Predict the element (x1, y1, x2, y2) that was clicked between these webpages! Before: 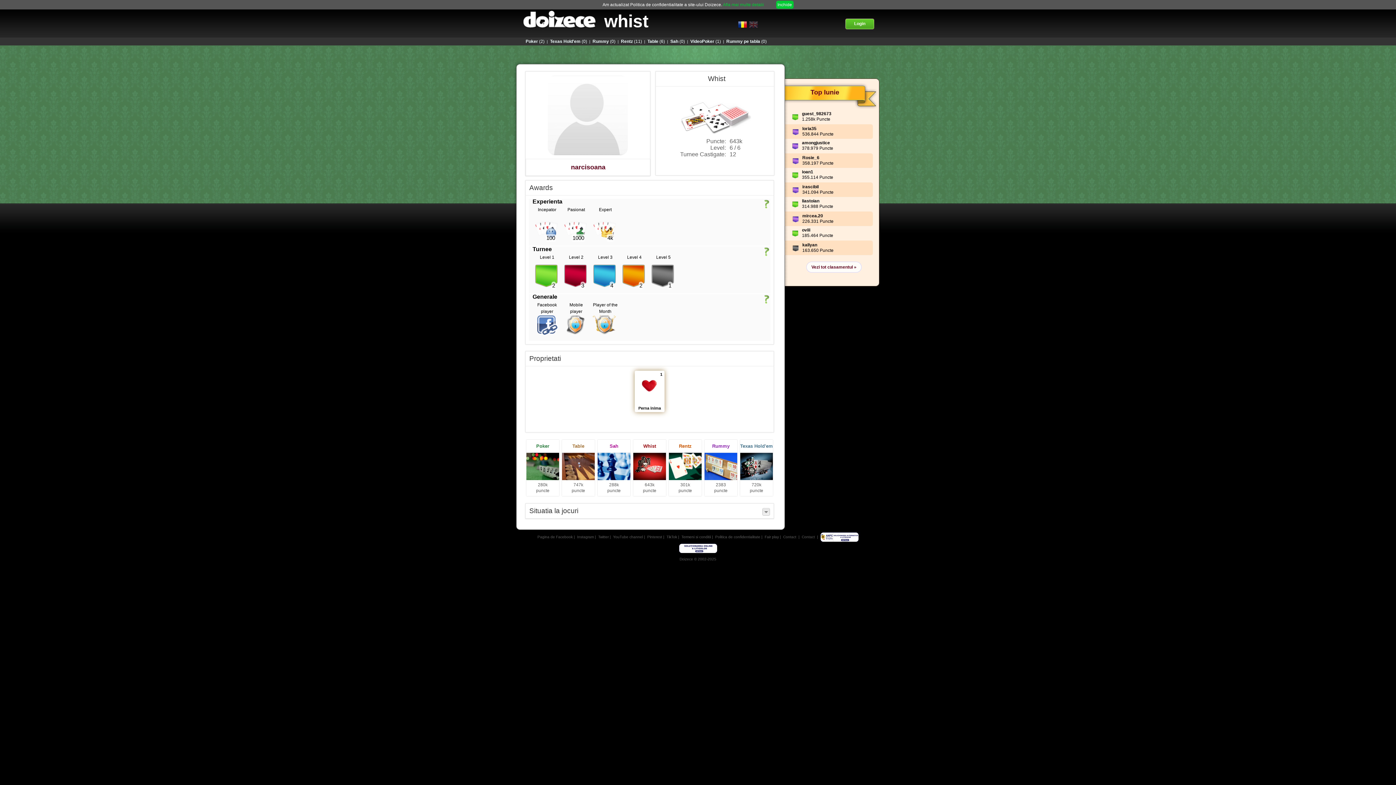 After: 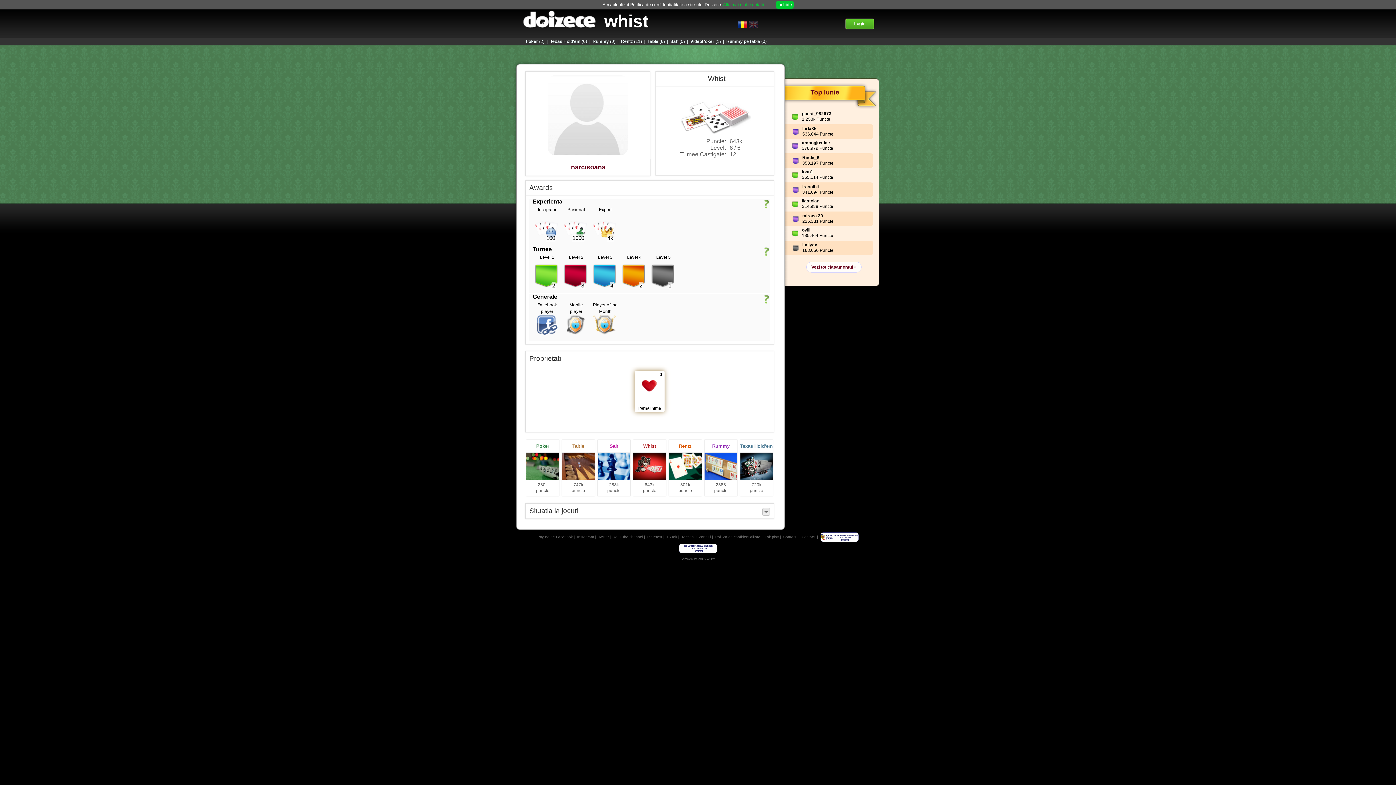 Action: label: Twitter bbox: (598, 535, 608, 539)